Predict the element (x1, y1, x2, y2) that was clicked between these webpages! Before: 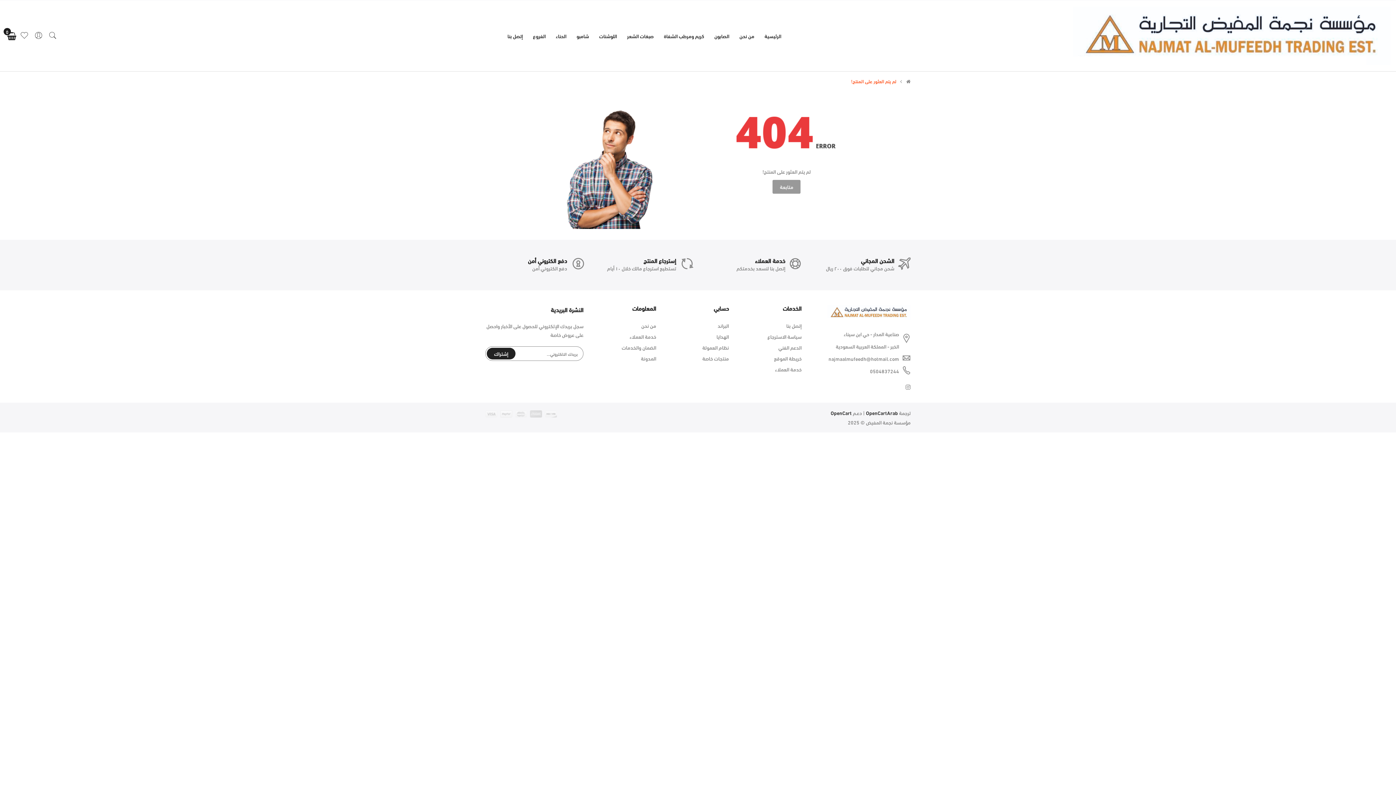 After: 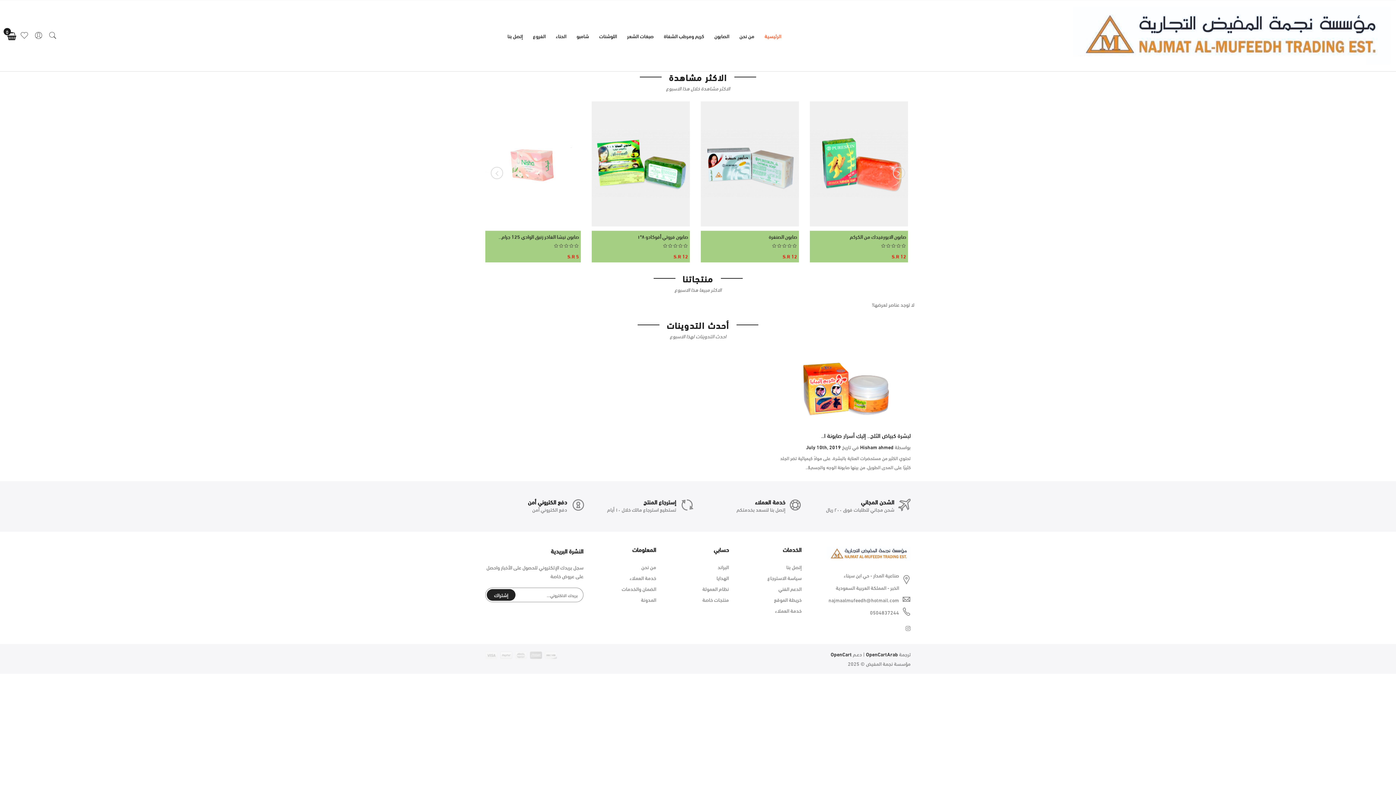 Action: label: متابعة bbox: (772, 180, 800, 193)